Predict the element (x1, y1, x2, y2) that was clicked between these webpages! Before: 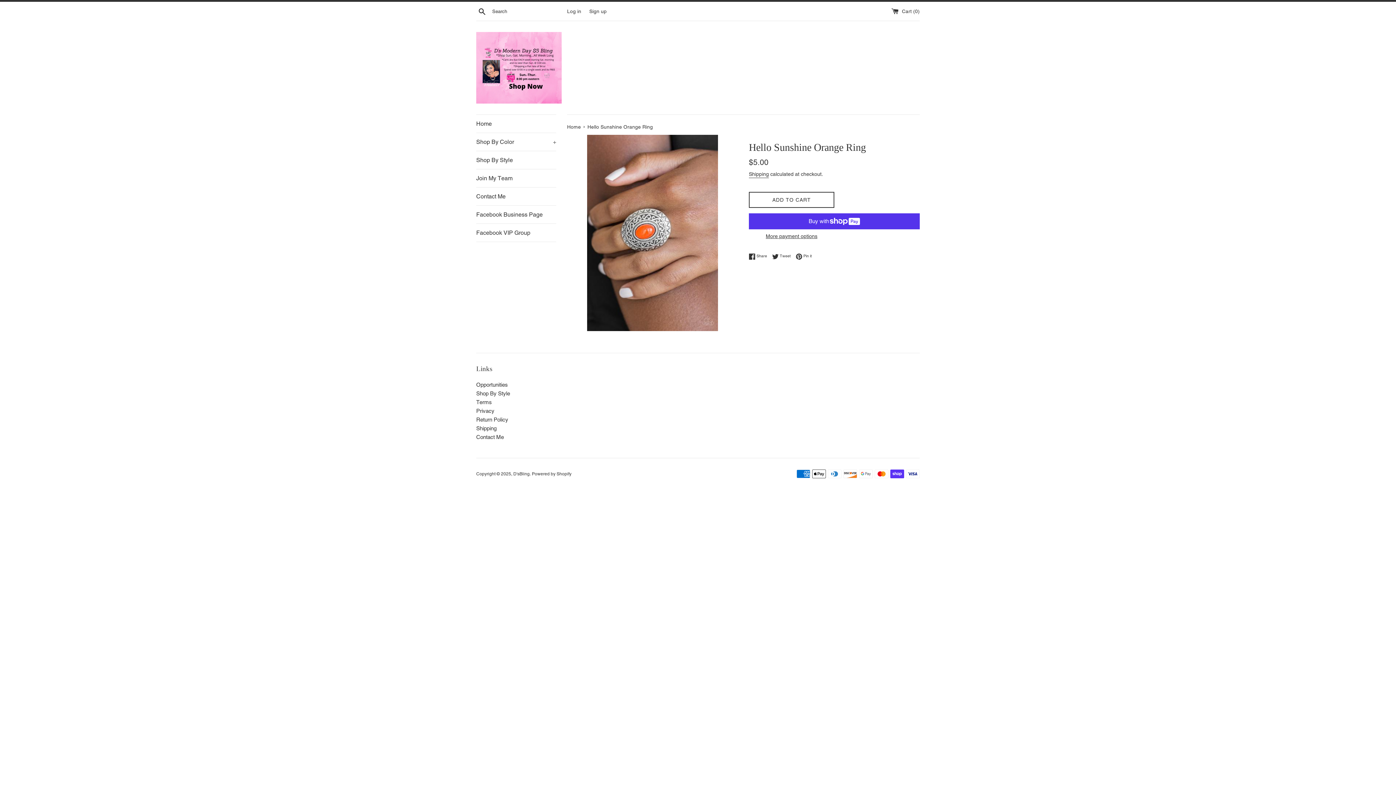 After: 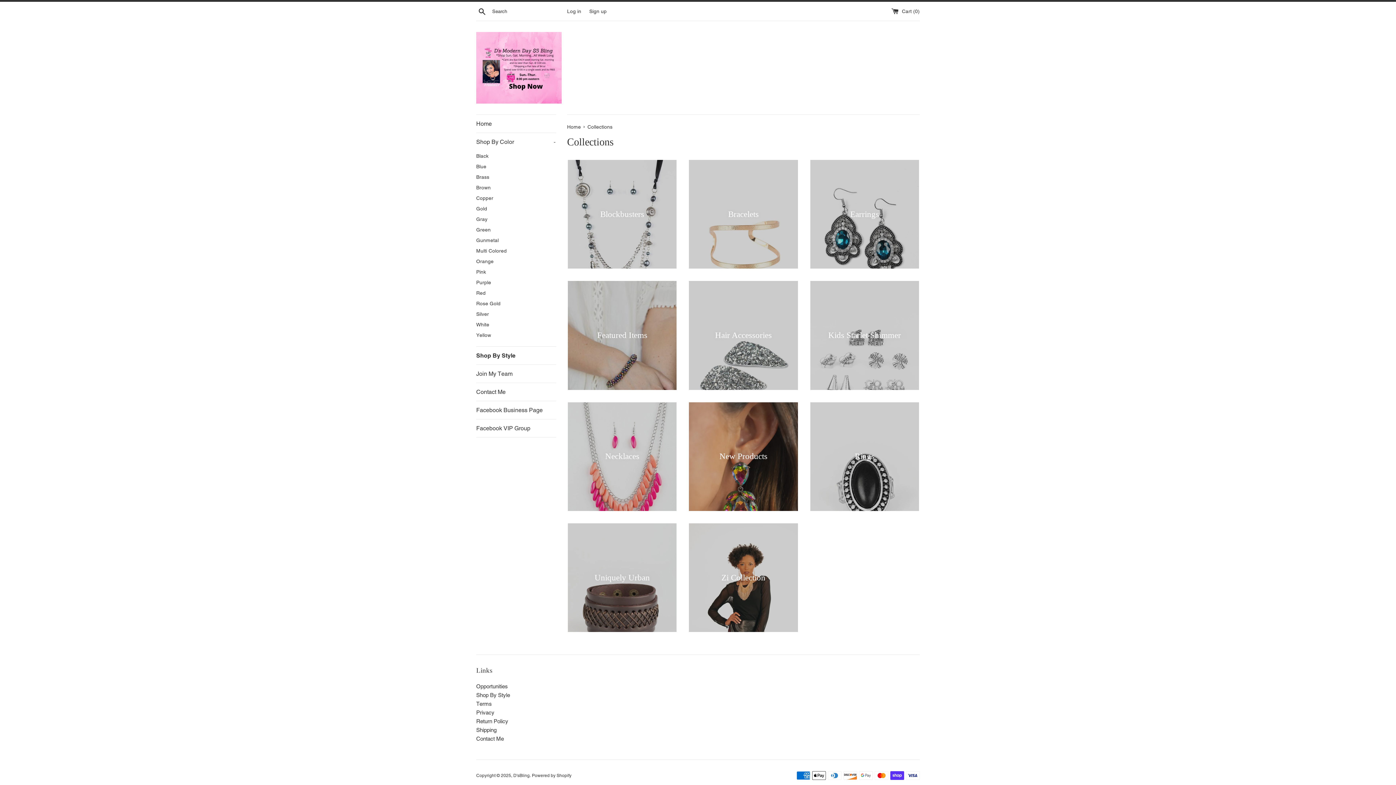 Action: bbox: (476, 151, 556, 169) label: Shop By Style